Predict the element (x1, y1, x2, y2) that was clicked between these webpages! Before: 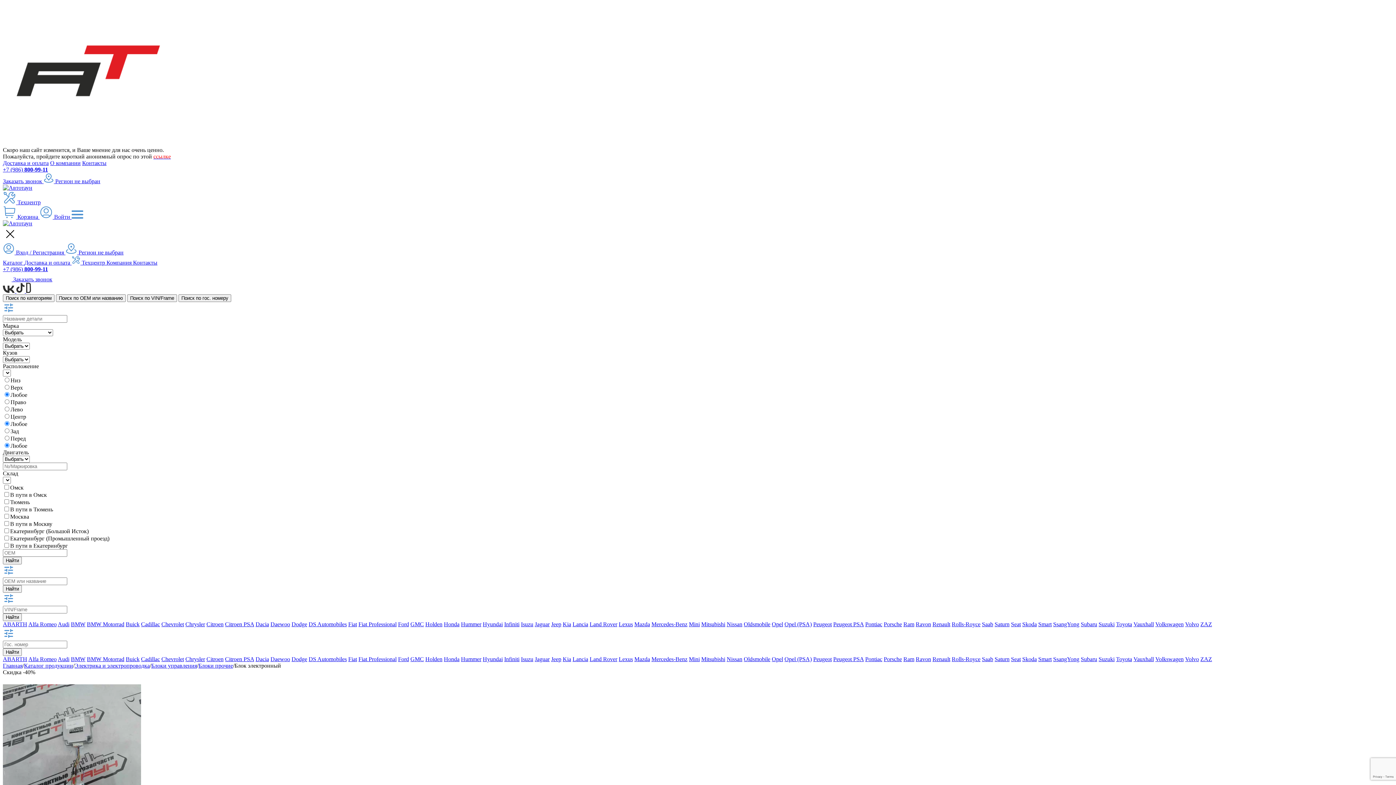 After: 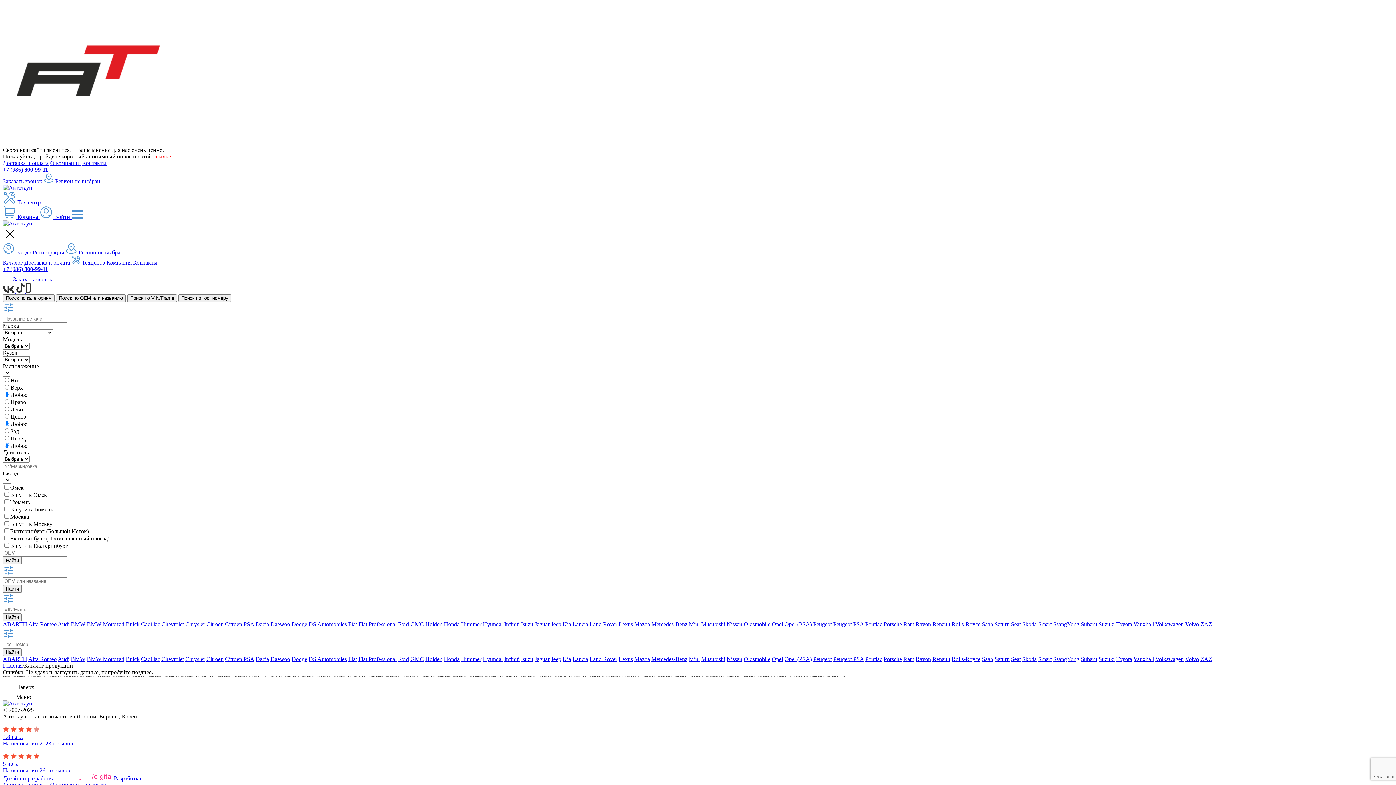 Action: label: Opel (PSA) bbox: (784, 621, 812, 627)